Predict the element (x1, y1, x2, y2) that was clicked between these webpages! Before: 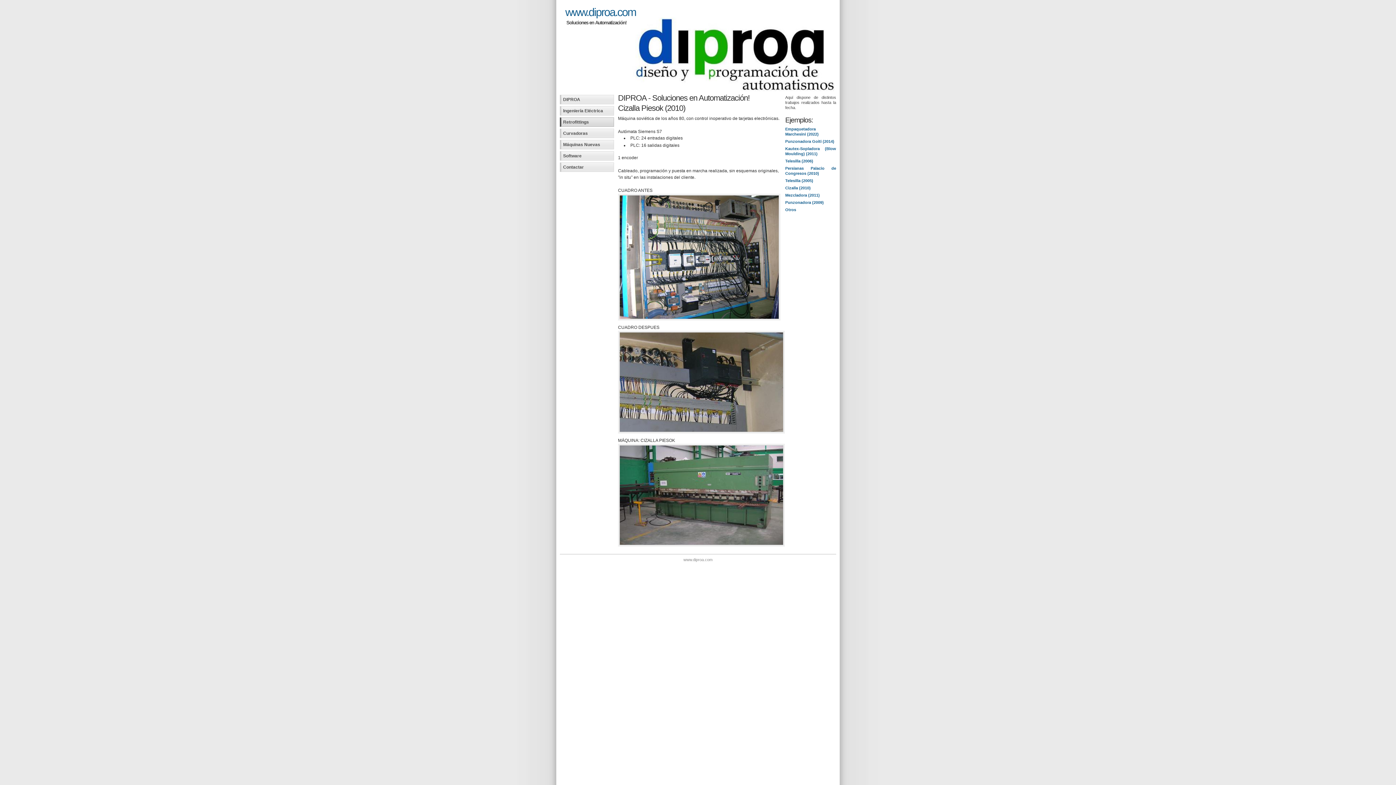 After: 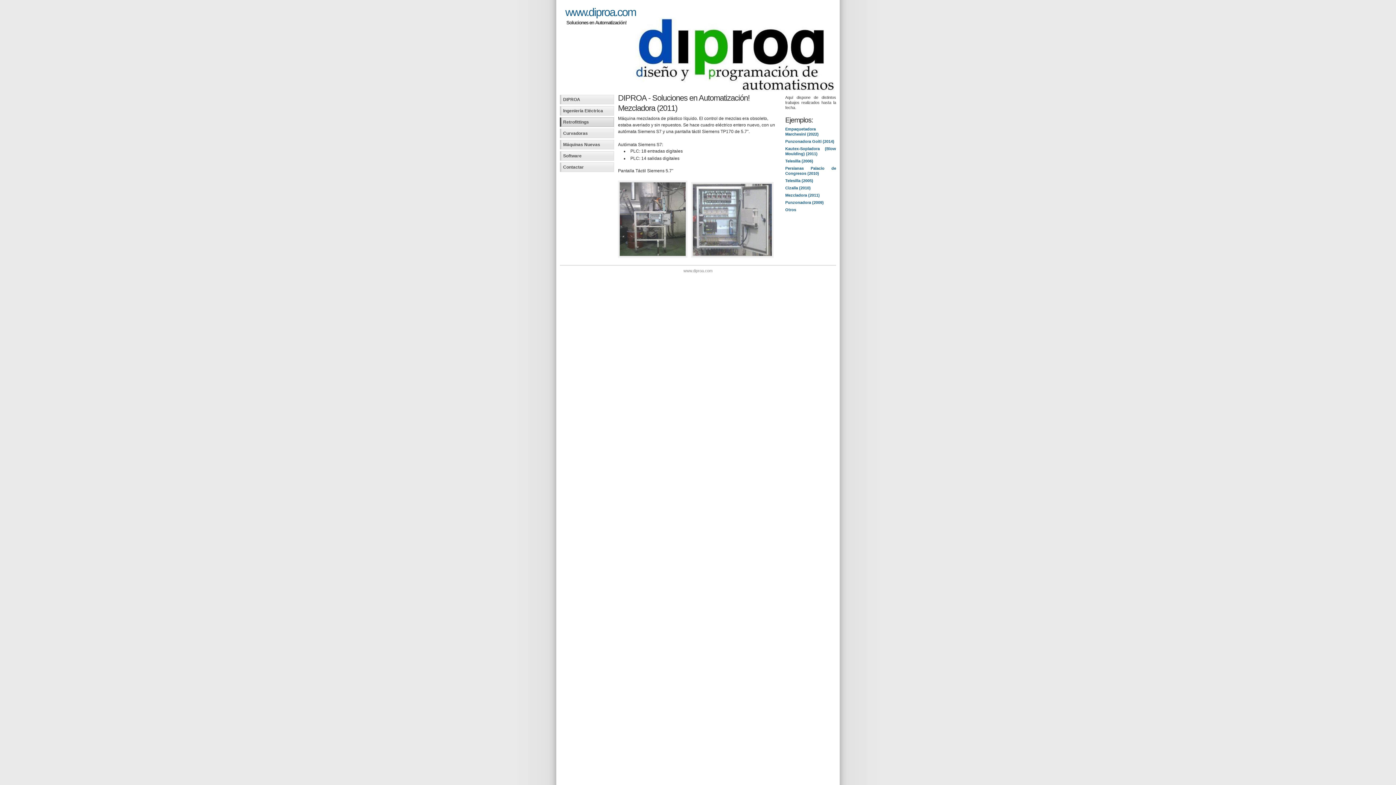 Action: bbox: (785, 193, 820, 197) label: Mezcladora (2011)